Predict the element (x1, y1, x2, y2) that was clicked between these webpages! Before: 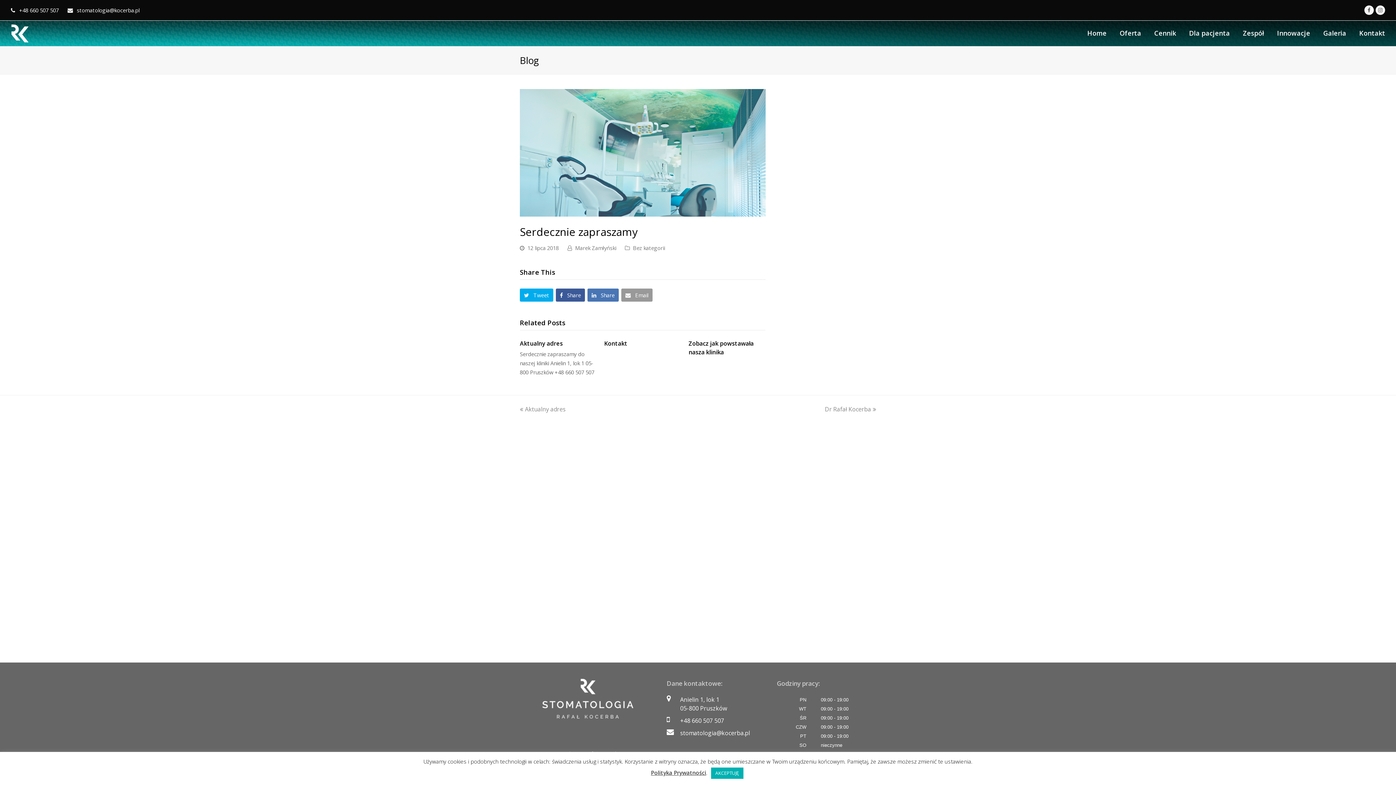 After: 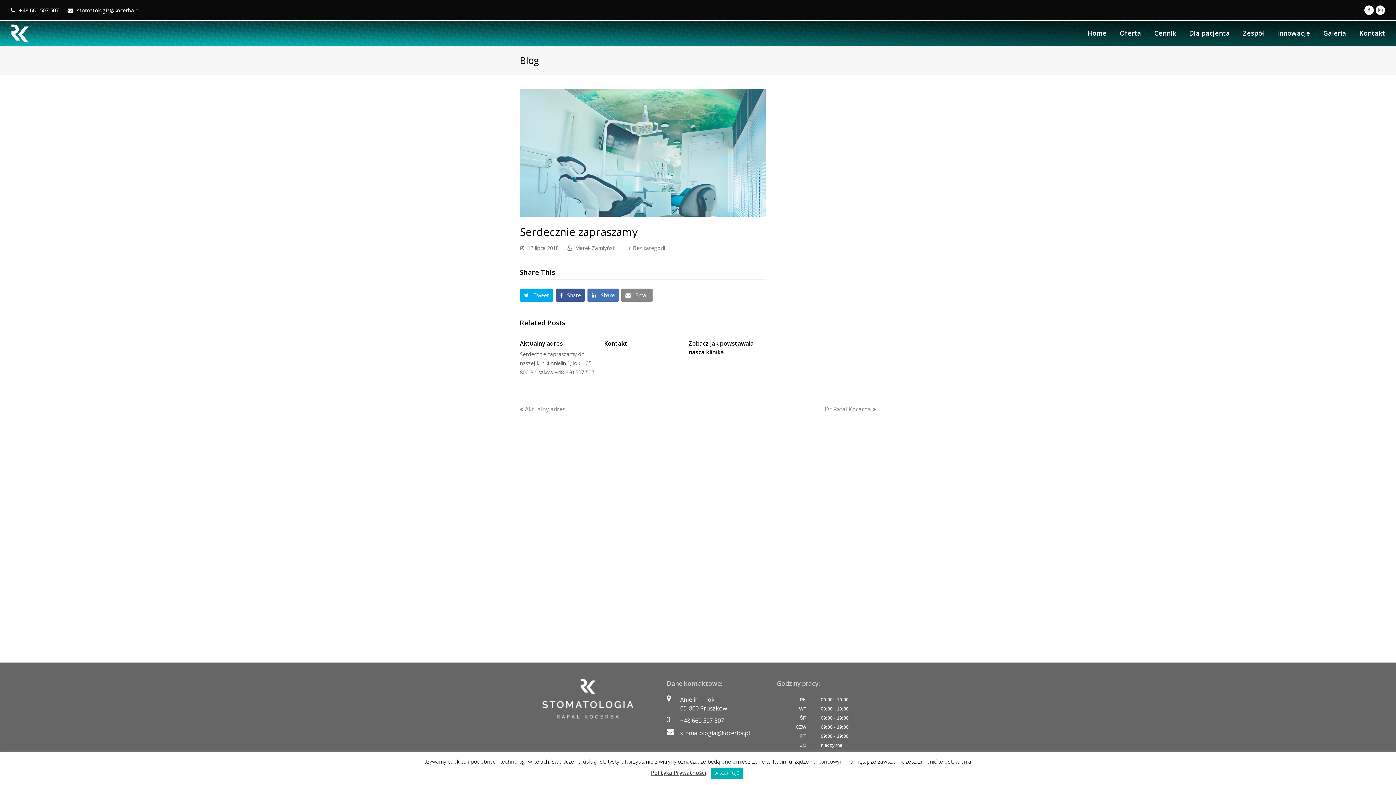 Action: label:  Email bbox: (621, 288, 652, 301)